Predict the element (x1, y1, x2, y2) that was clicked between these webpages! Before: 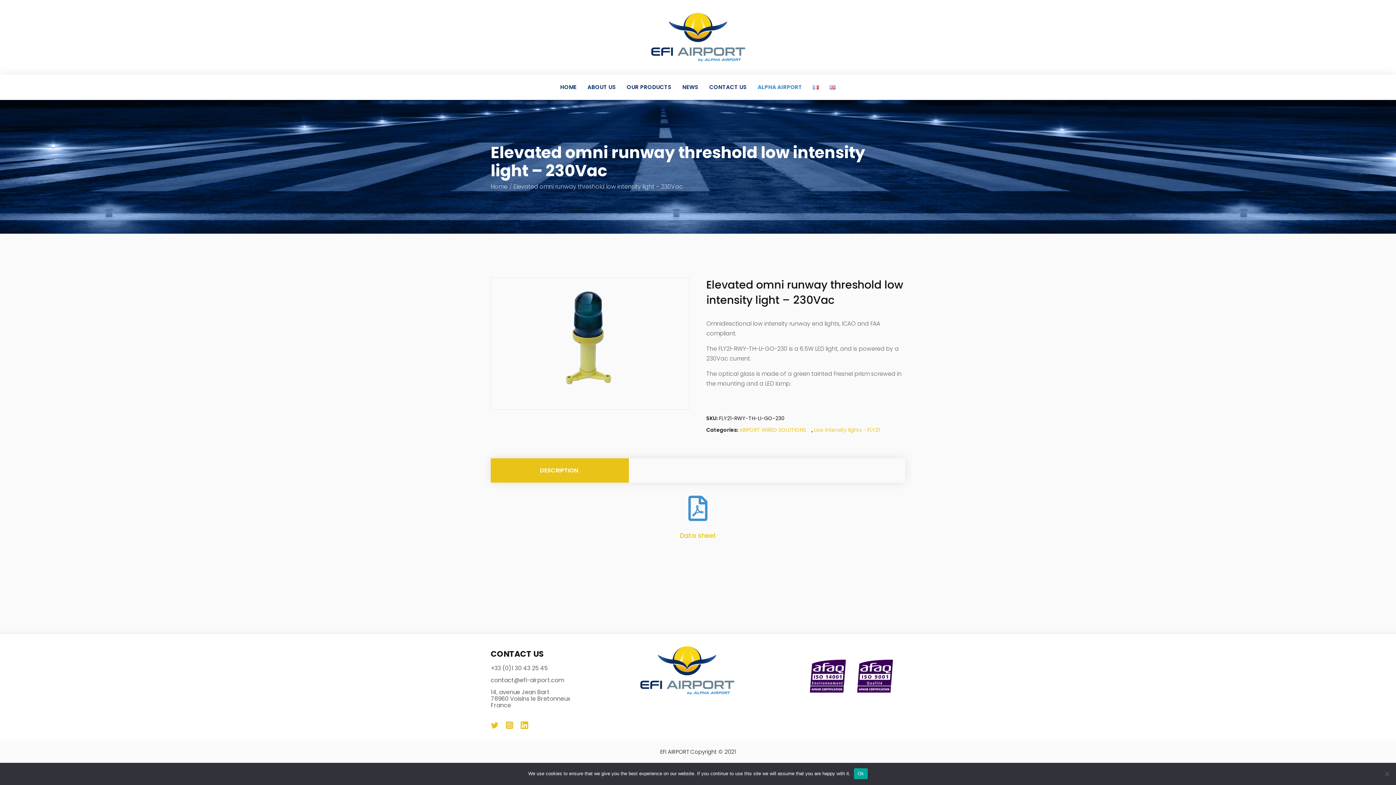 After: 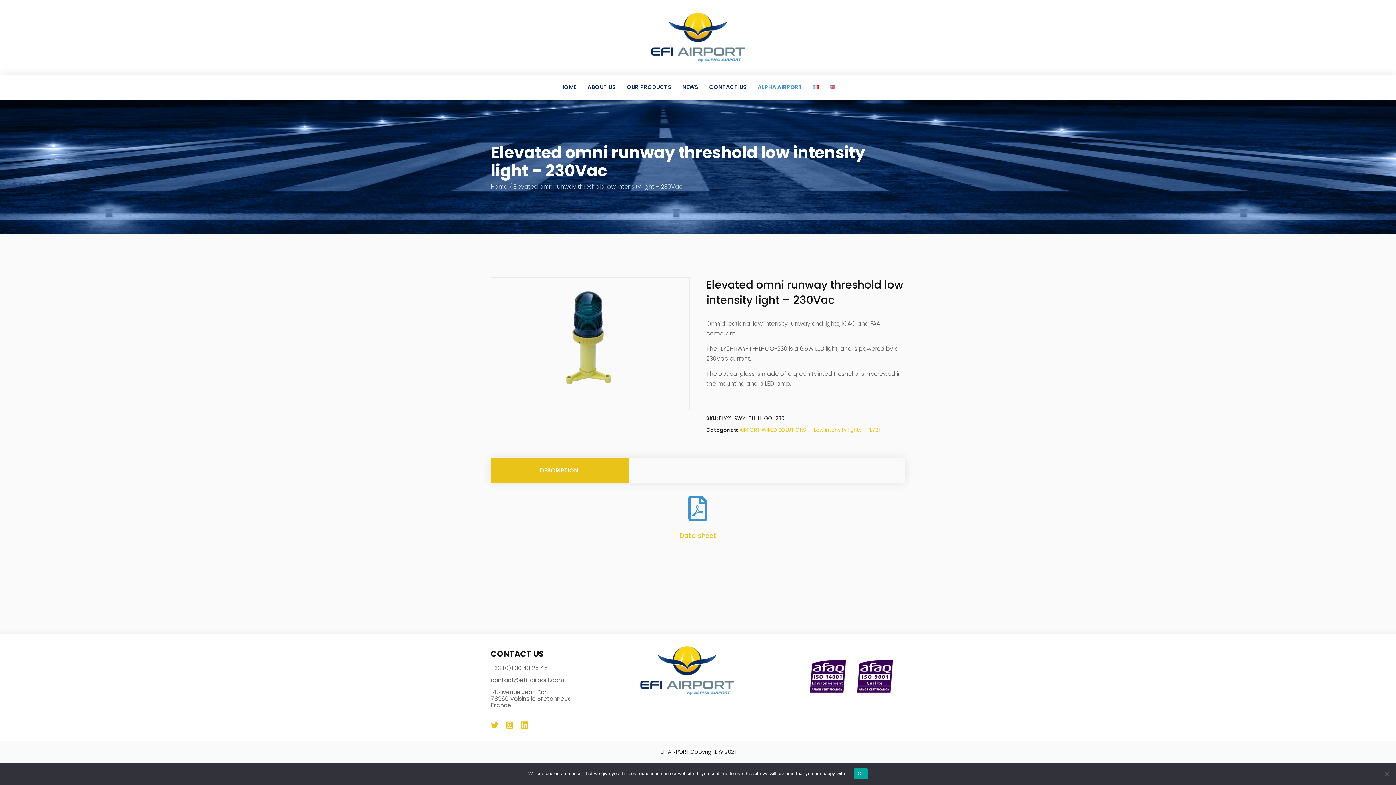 Action: bbox: (687, 498, 708, 518)